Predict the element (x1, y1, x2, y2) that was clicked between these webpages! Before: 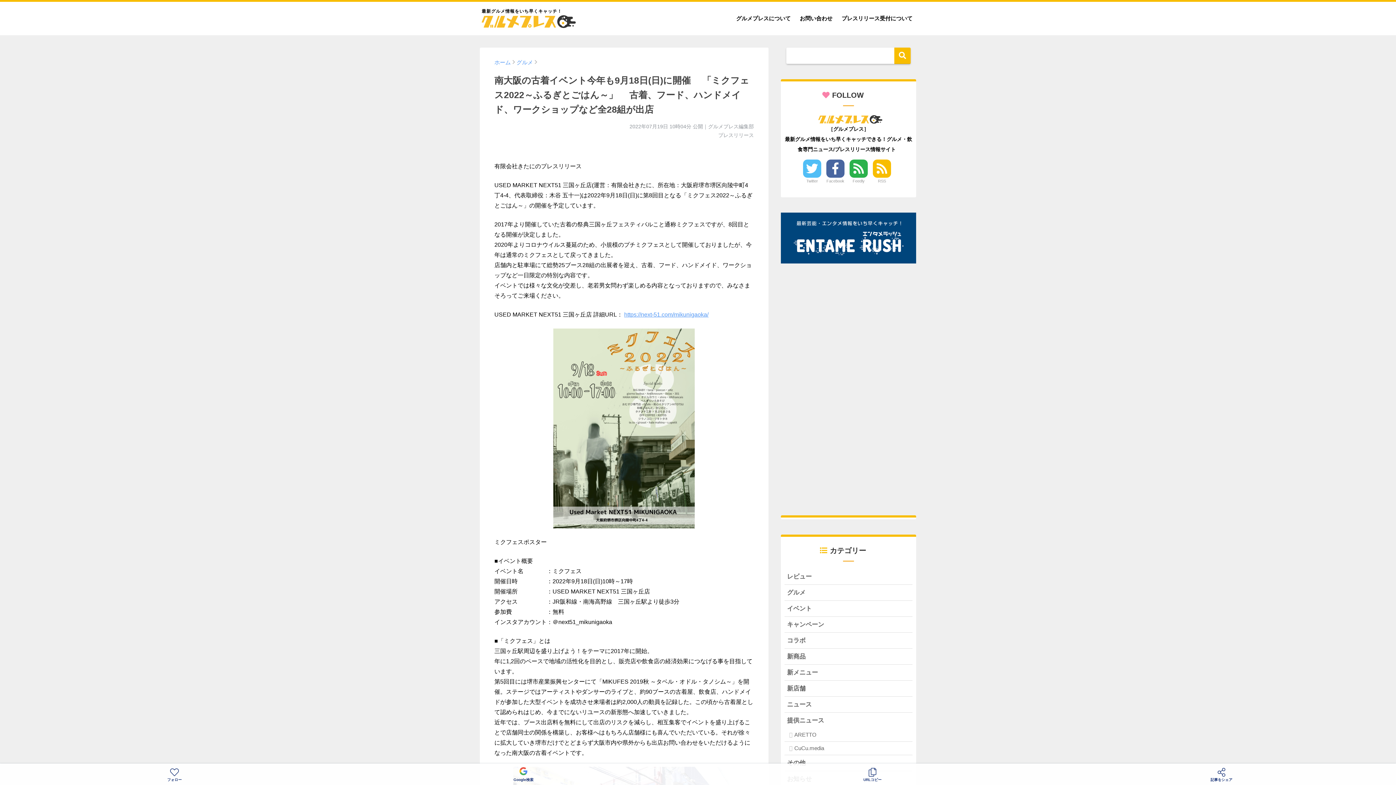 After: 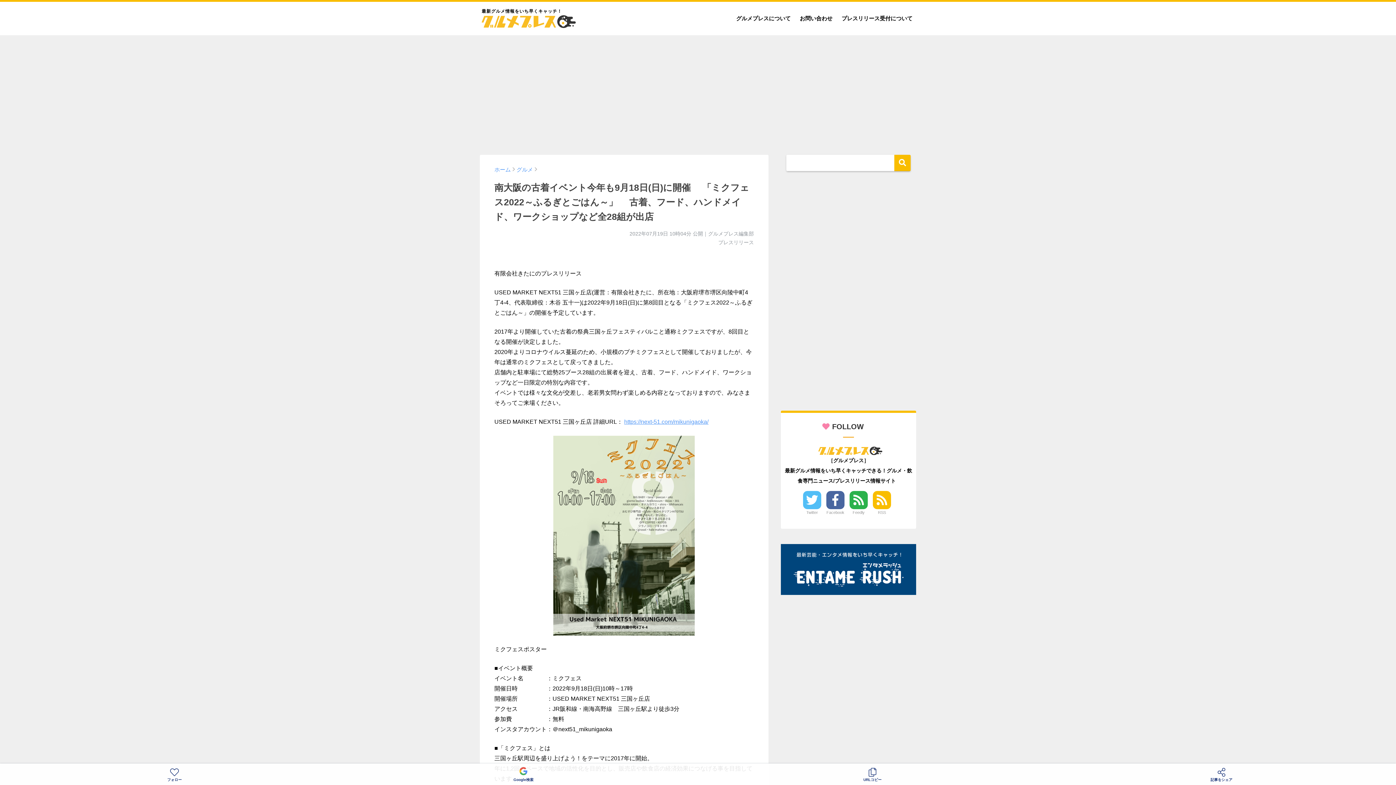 Action: bbox: (803, 159, 821, 184) label: Twitter